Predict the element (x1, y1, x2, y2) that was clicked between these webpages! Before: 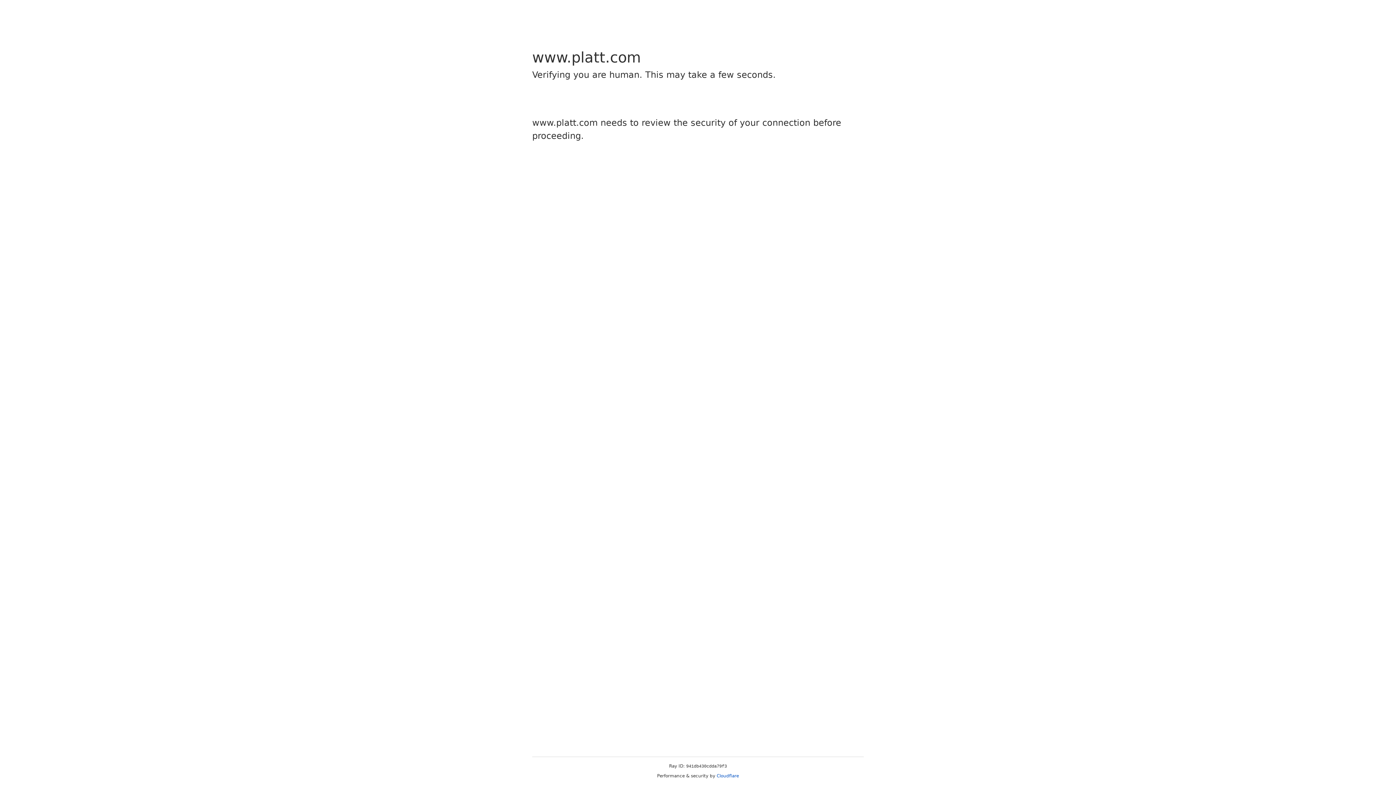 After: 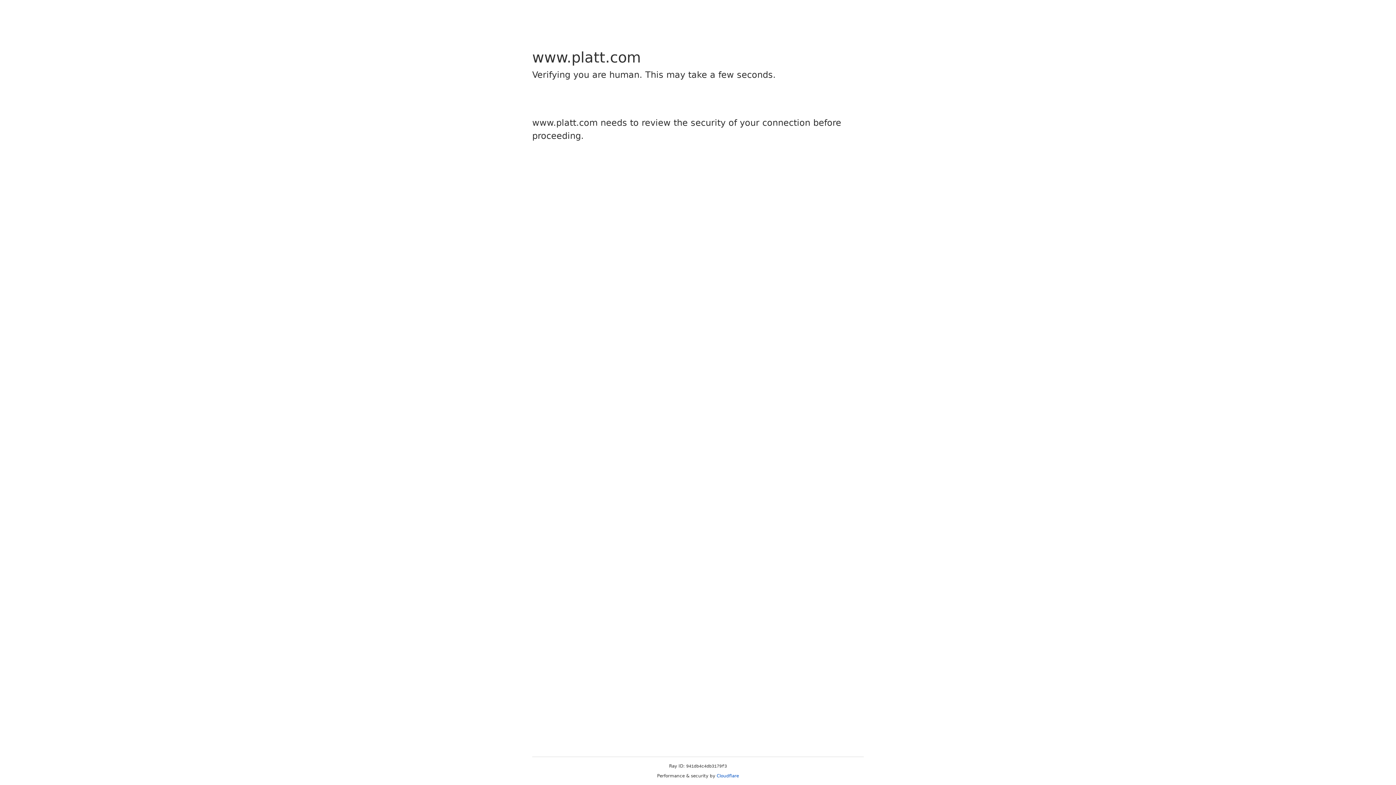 Action: label: Cloudflare bbox: (716, 773, 739, 778)